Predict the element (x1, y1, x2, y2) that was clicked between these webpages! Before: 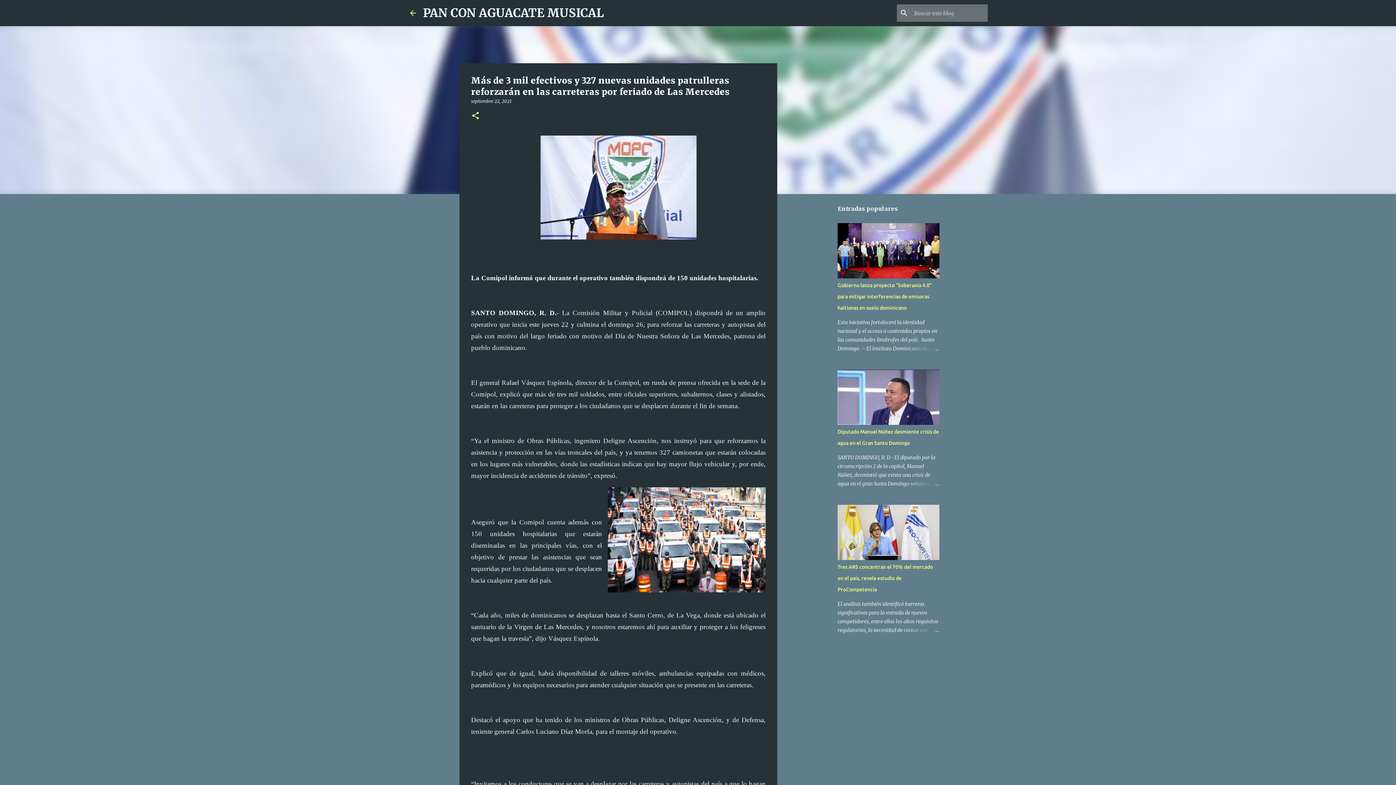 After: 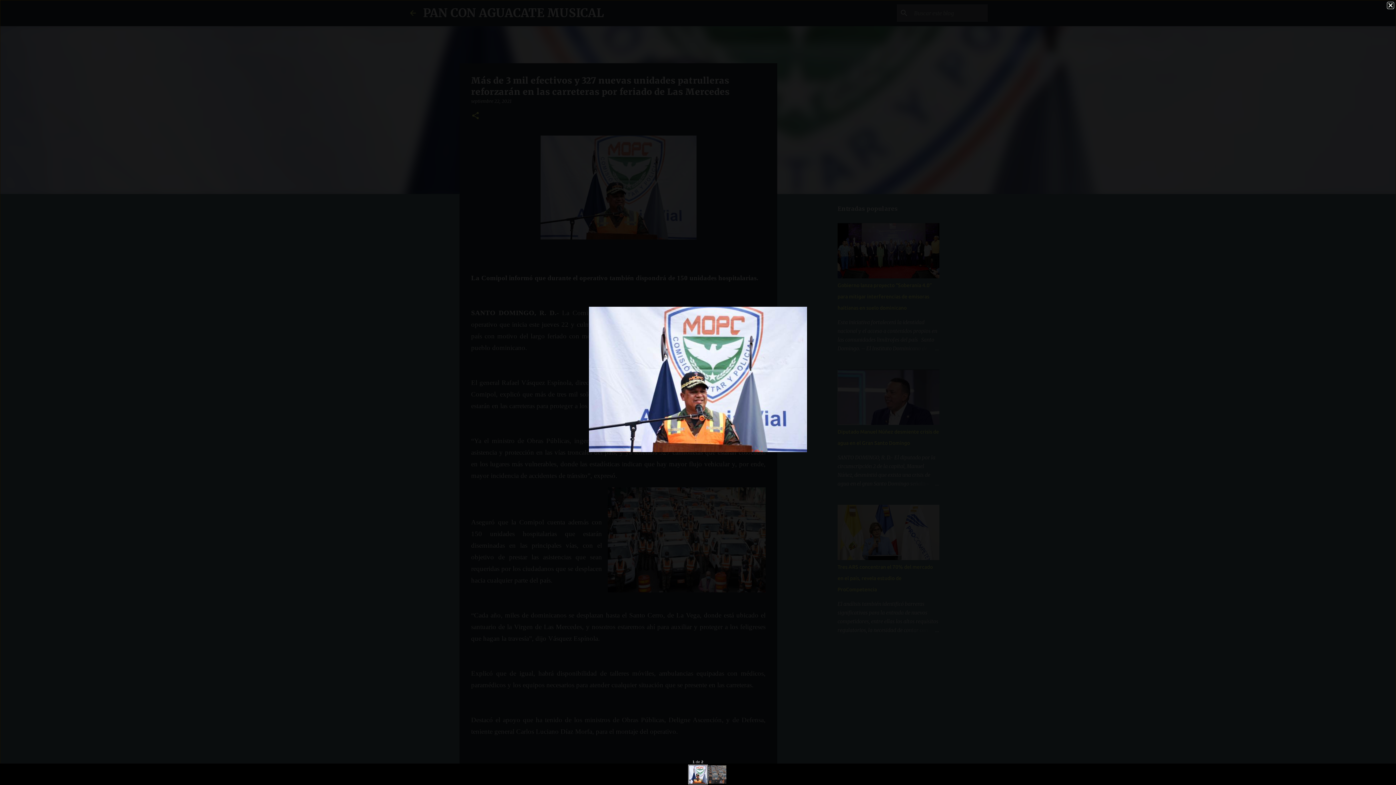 Action: bbox: (540, 135, 696, 243)